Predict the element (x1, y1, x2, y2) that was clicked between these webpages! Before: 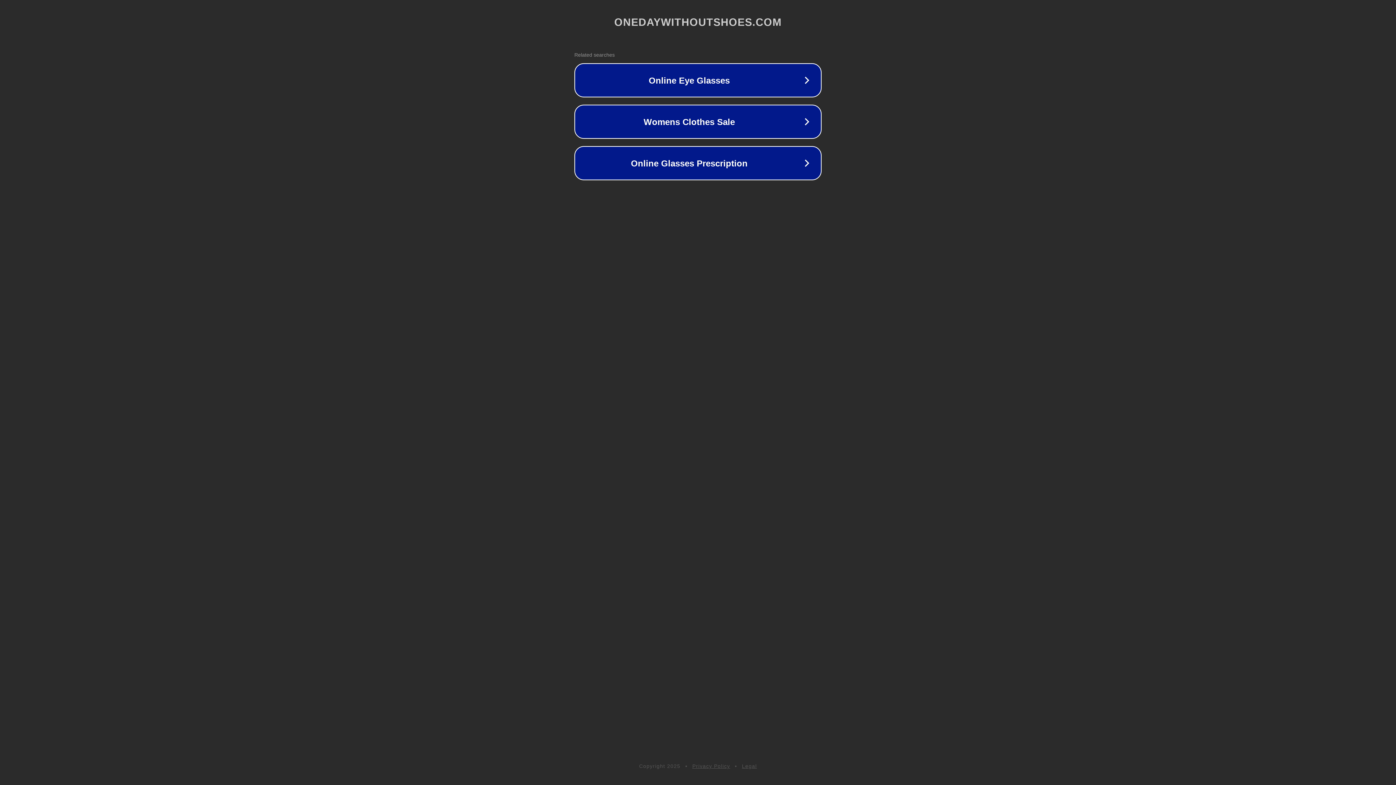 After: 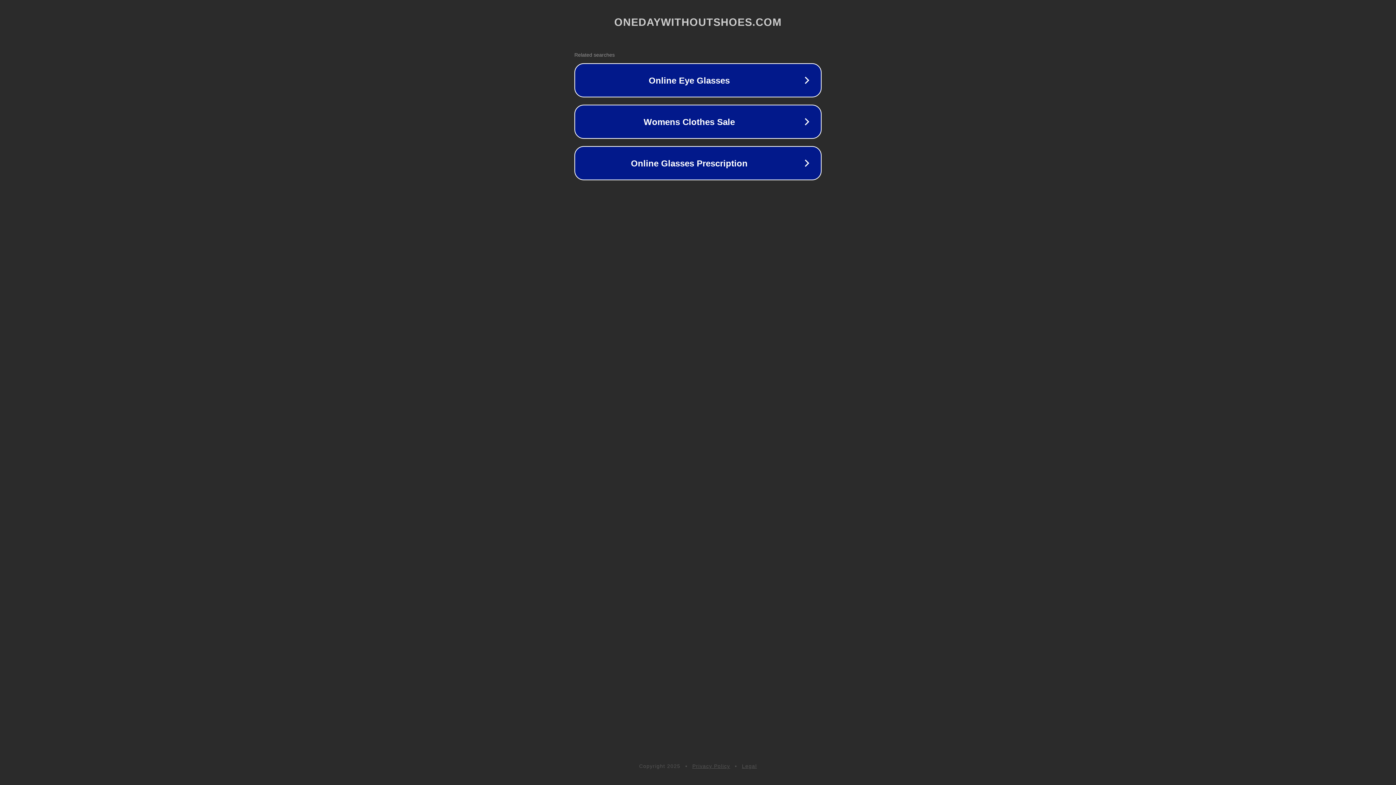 Action: bbox: (742, 763, 757, 769) label: Legal